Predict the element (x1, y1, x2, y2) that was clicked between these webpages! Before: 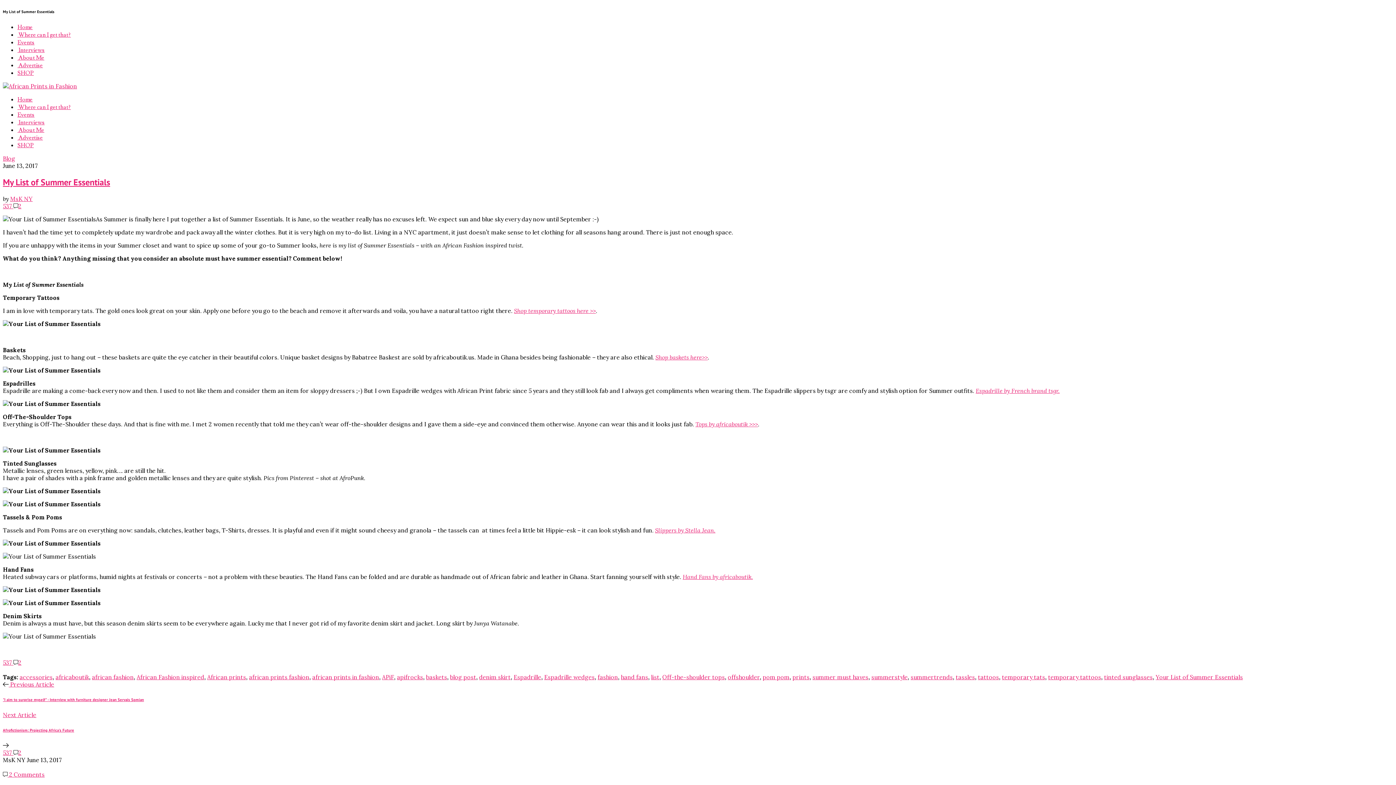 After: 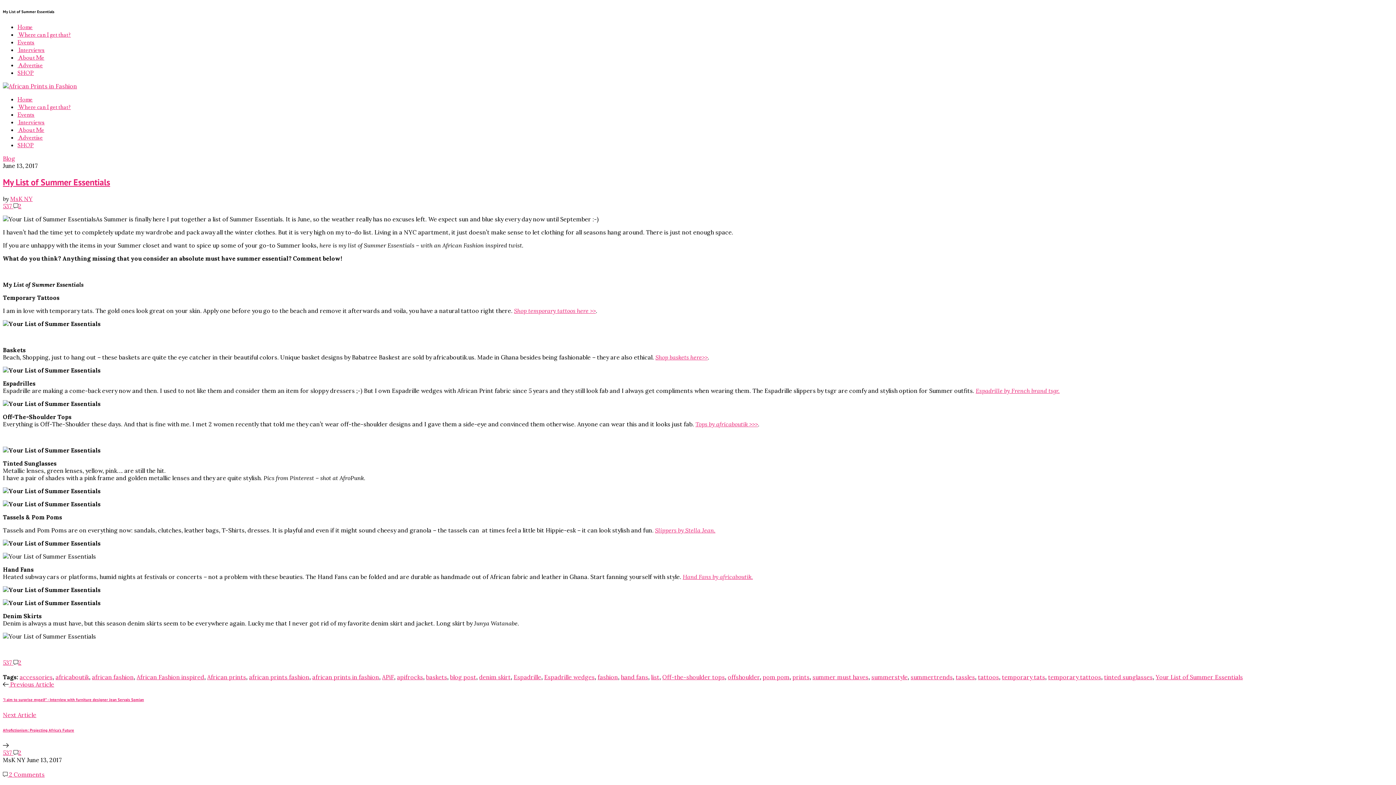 Action: label: Shop baskets here>> bbox: (655, 353, 708, 361)